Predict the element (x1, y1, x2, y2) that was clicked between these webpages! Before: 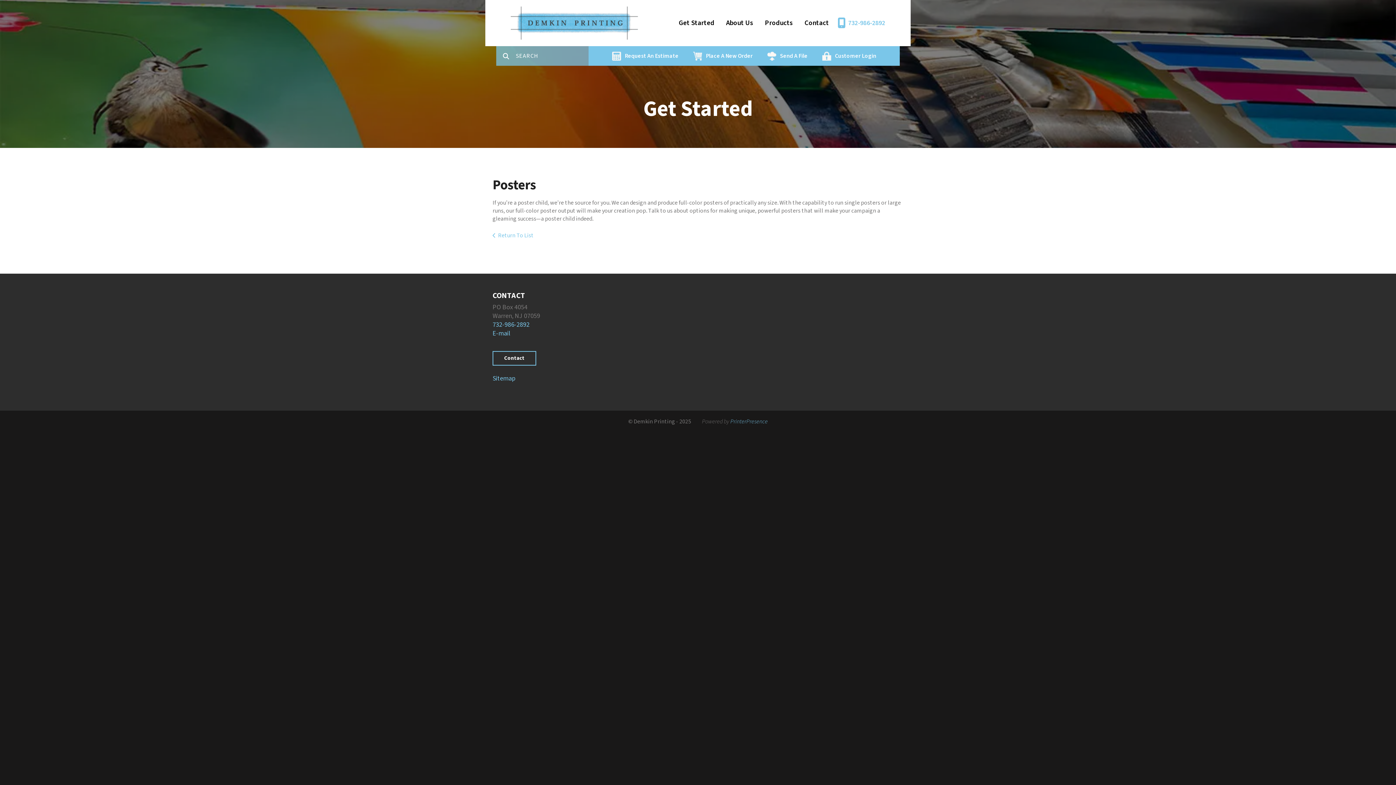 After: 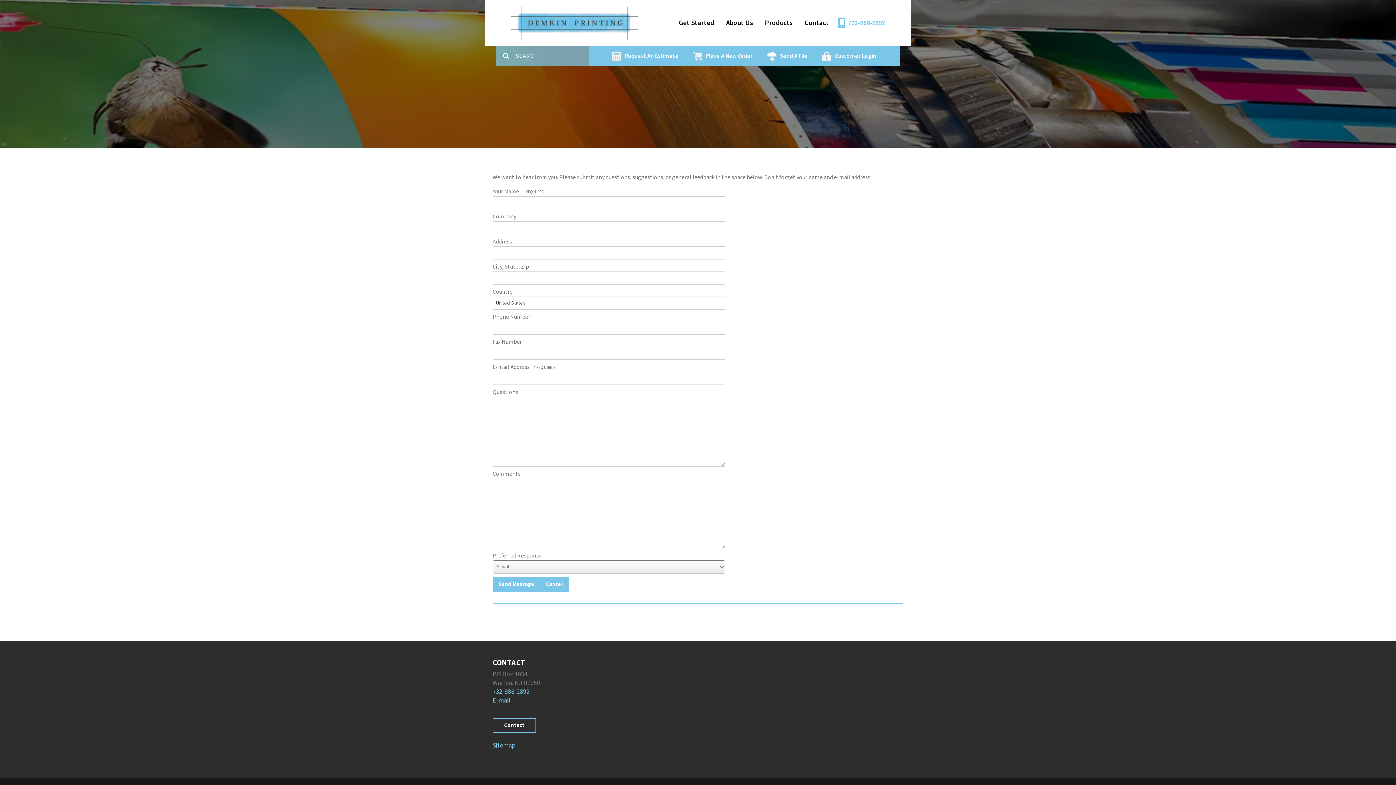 Action: bbox: (798, 0, 834, 46) label: Contact